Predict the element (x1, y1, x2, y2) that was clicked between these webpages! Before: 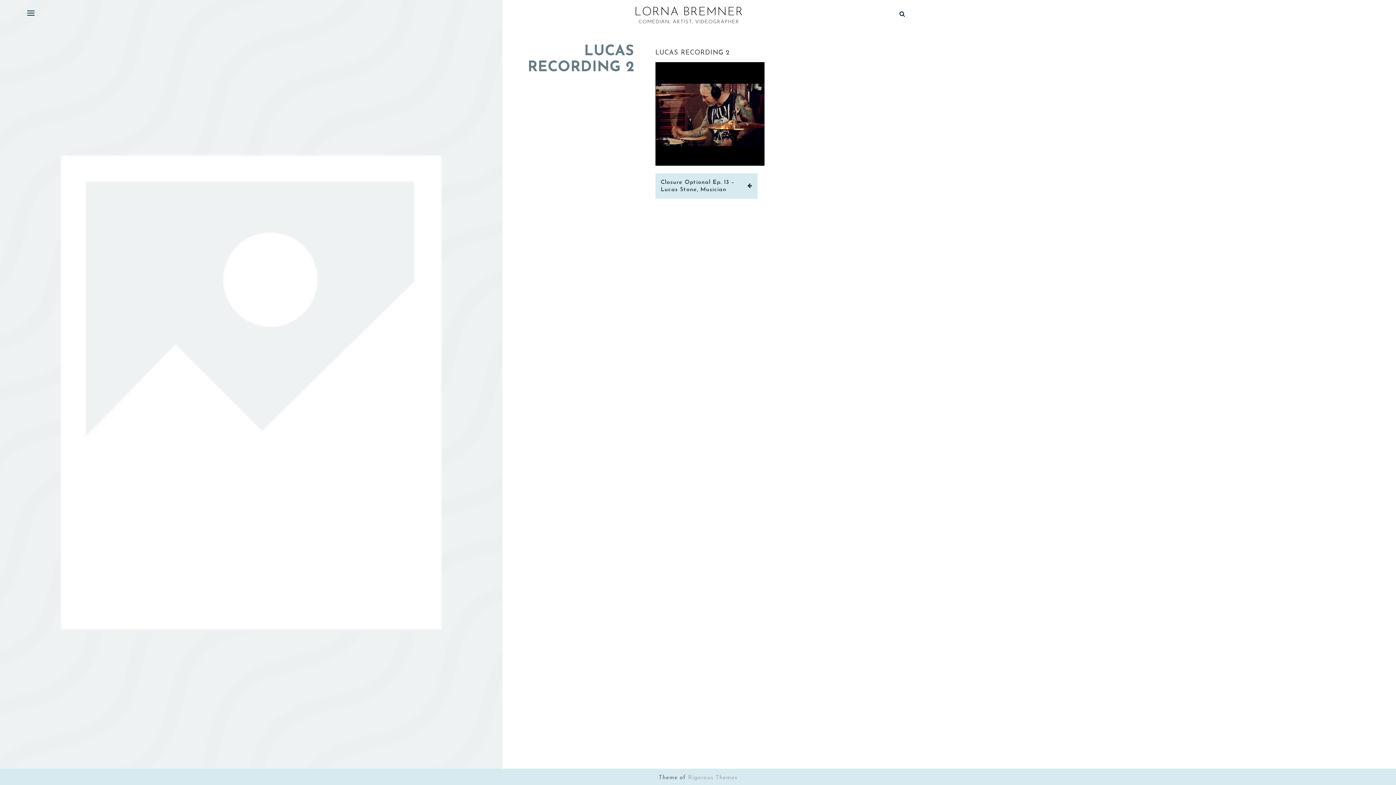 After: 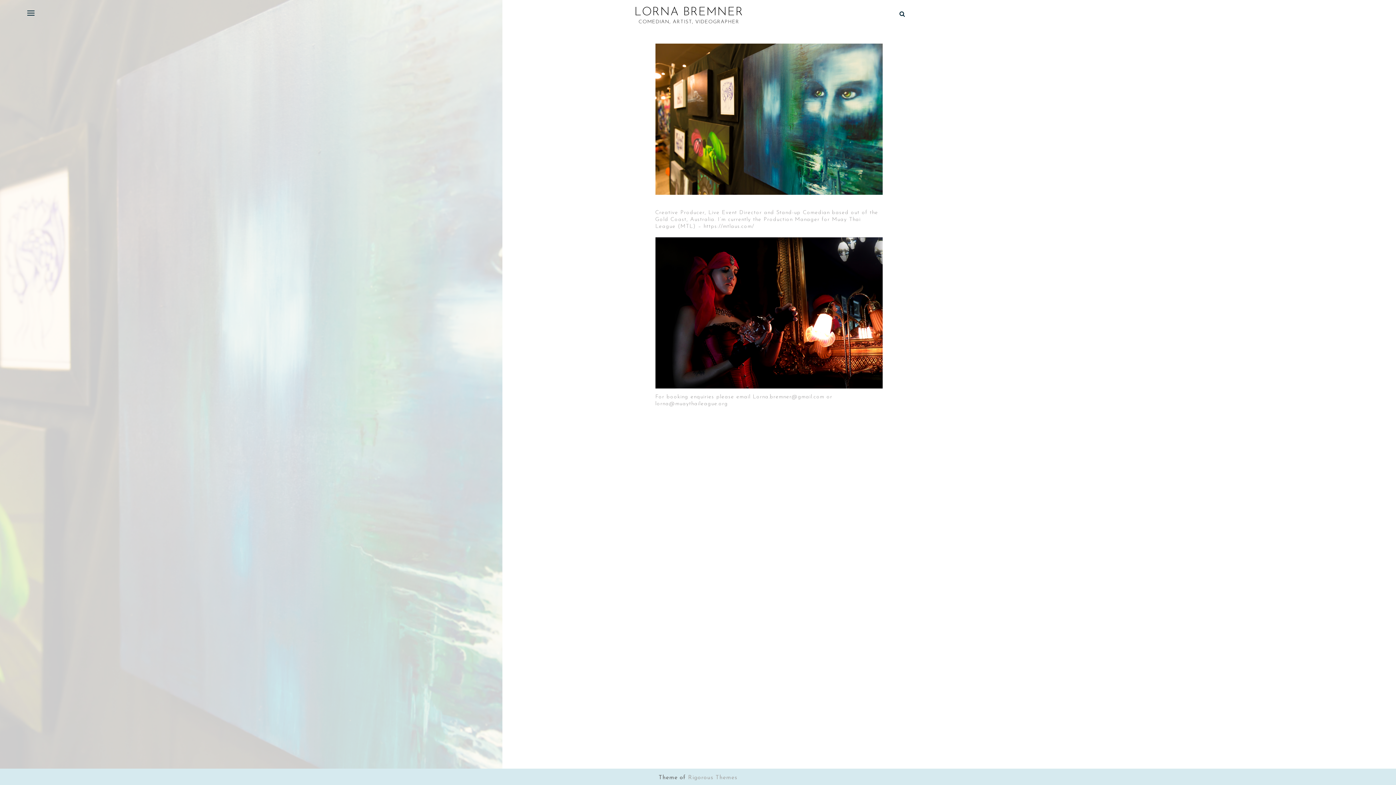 Action: bbox: (634, 6, 743, 18) label: LORNA BREMNER